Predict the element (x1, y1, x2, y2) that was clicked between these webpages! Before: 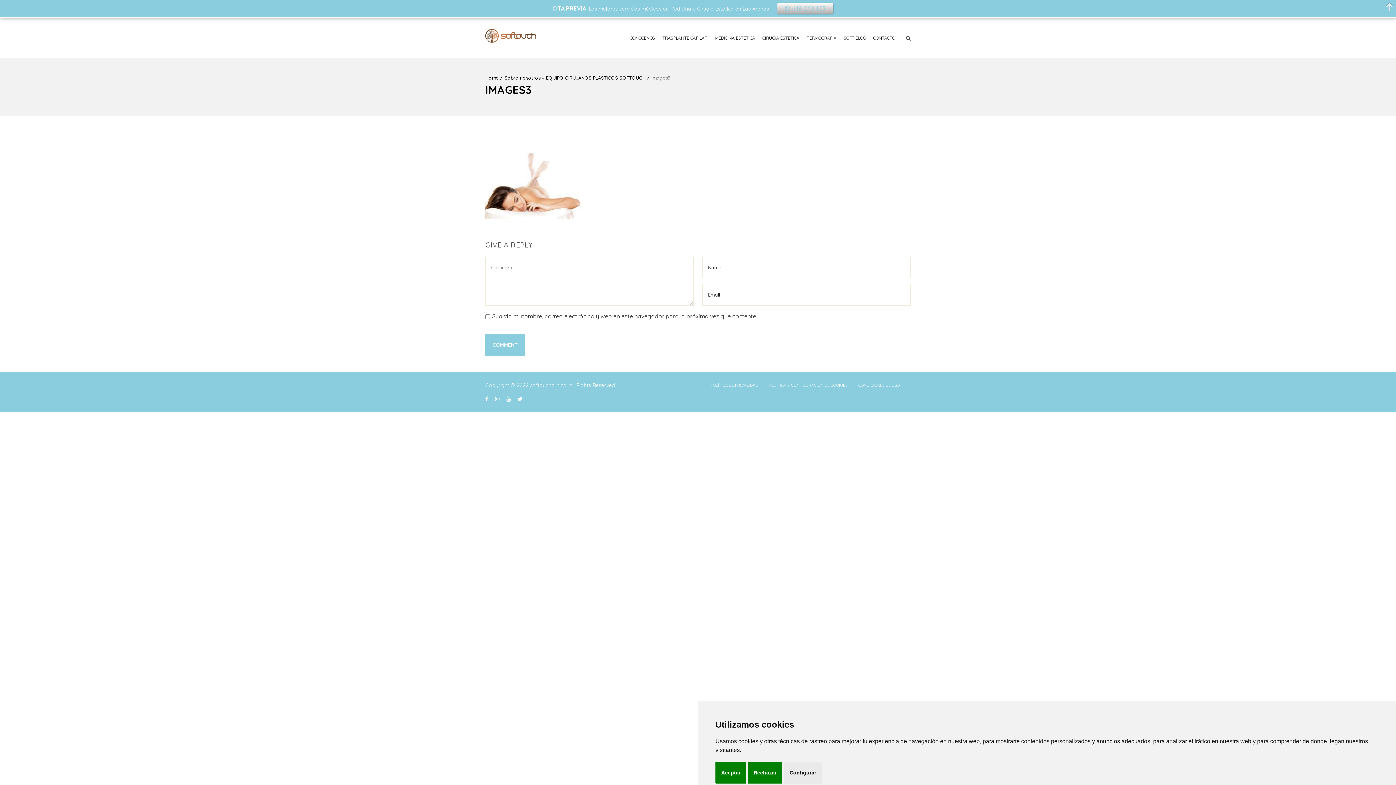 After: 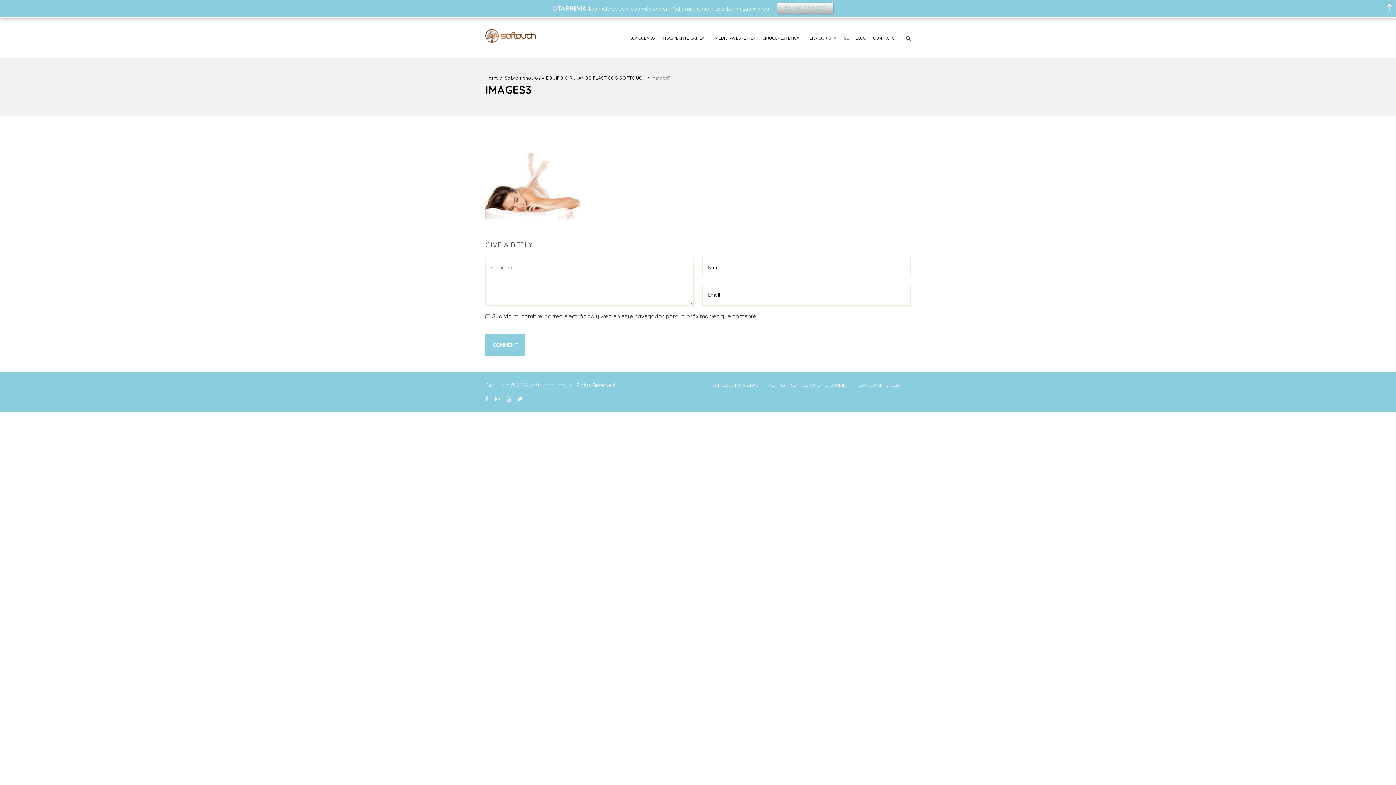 Action: label: Aceptar bbox: (715, 762, 746, 784)